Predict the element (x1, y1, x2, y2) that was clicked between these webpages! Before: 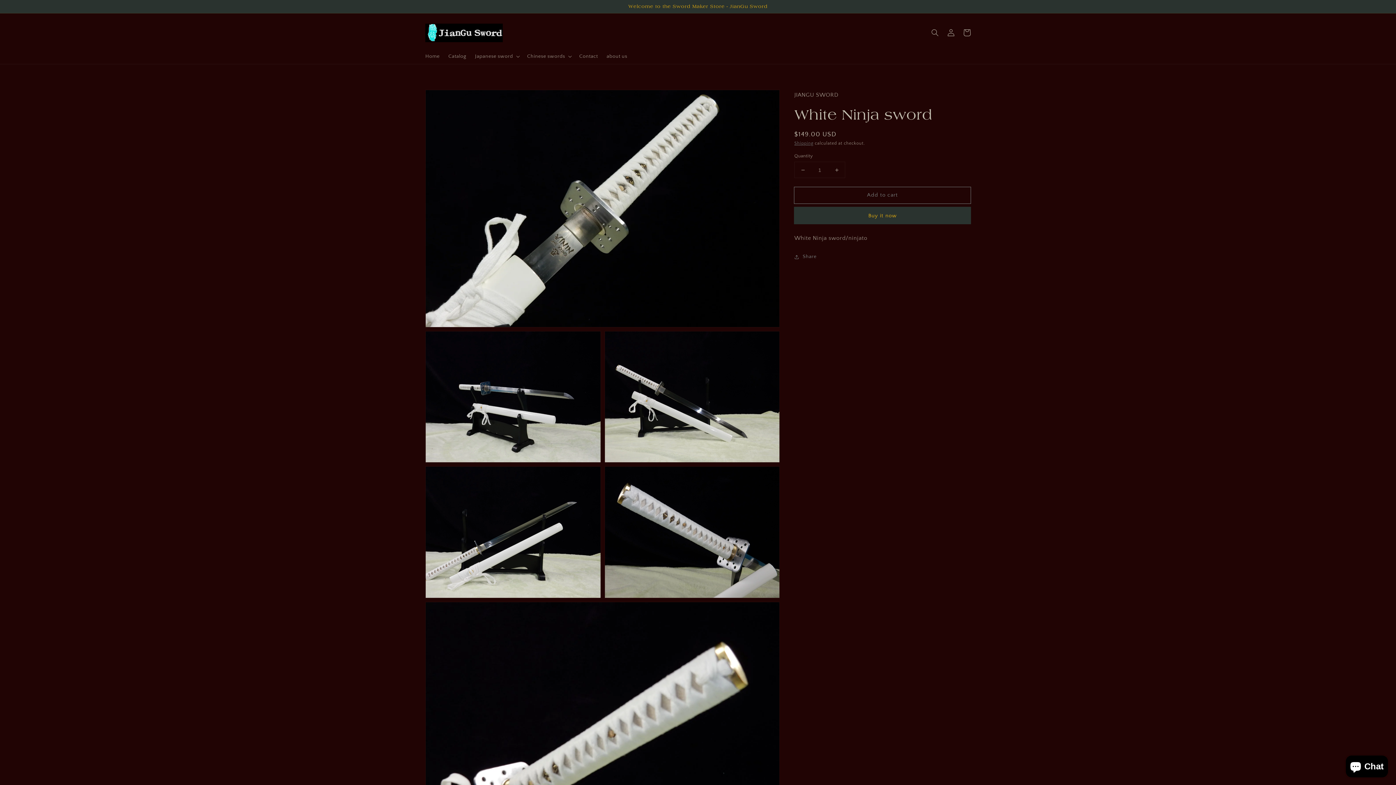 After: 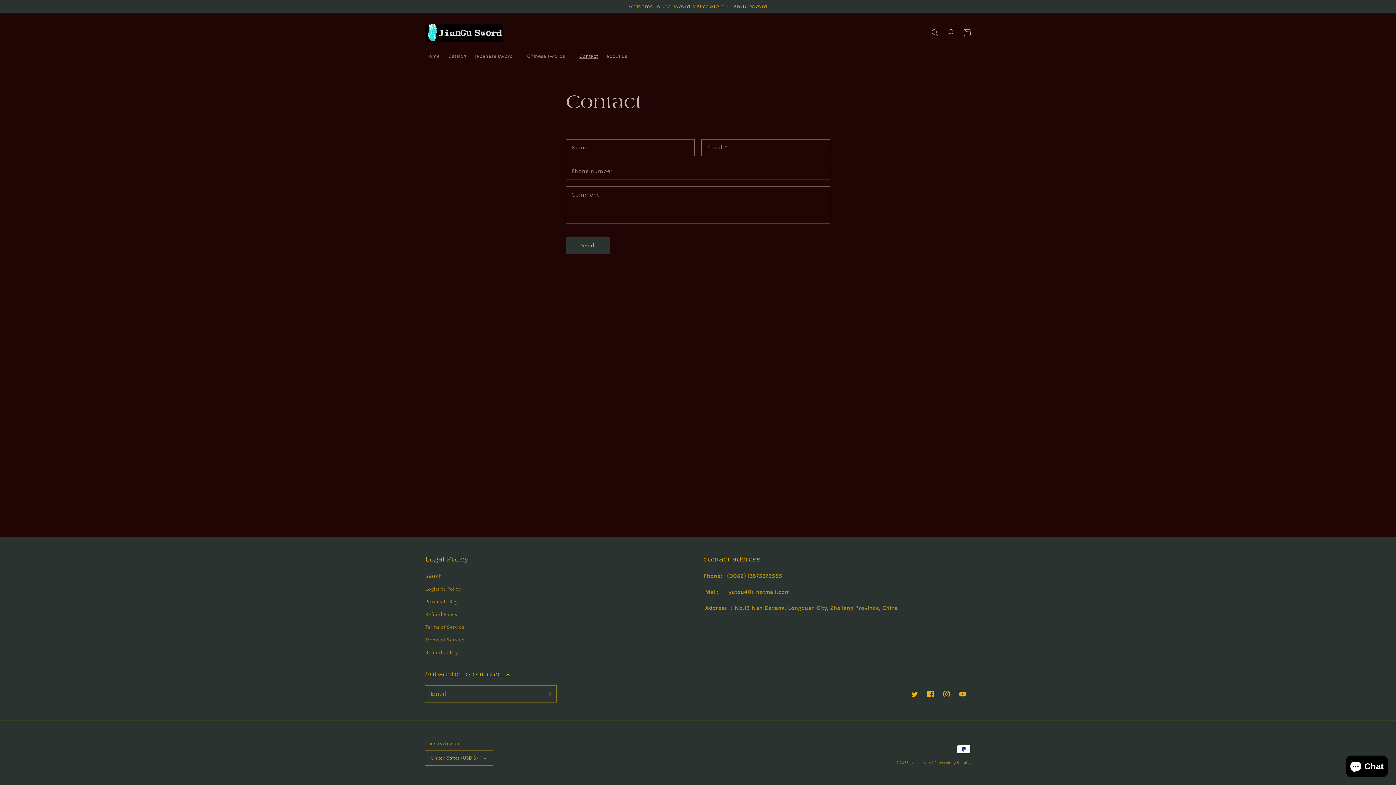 Action: bbox: (575, 48, 602, 64) label: Contact